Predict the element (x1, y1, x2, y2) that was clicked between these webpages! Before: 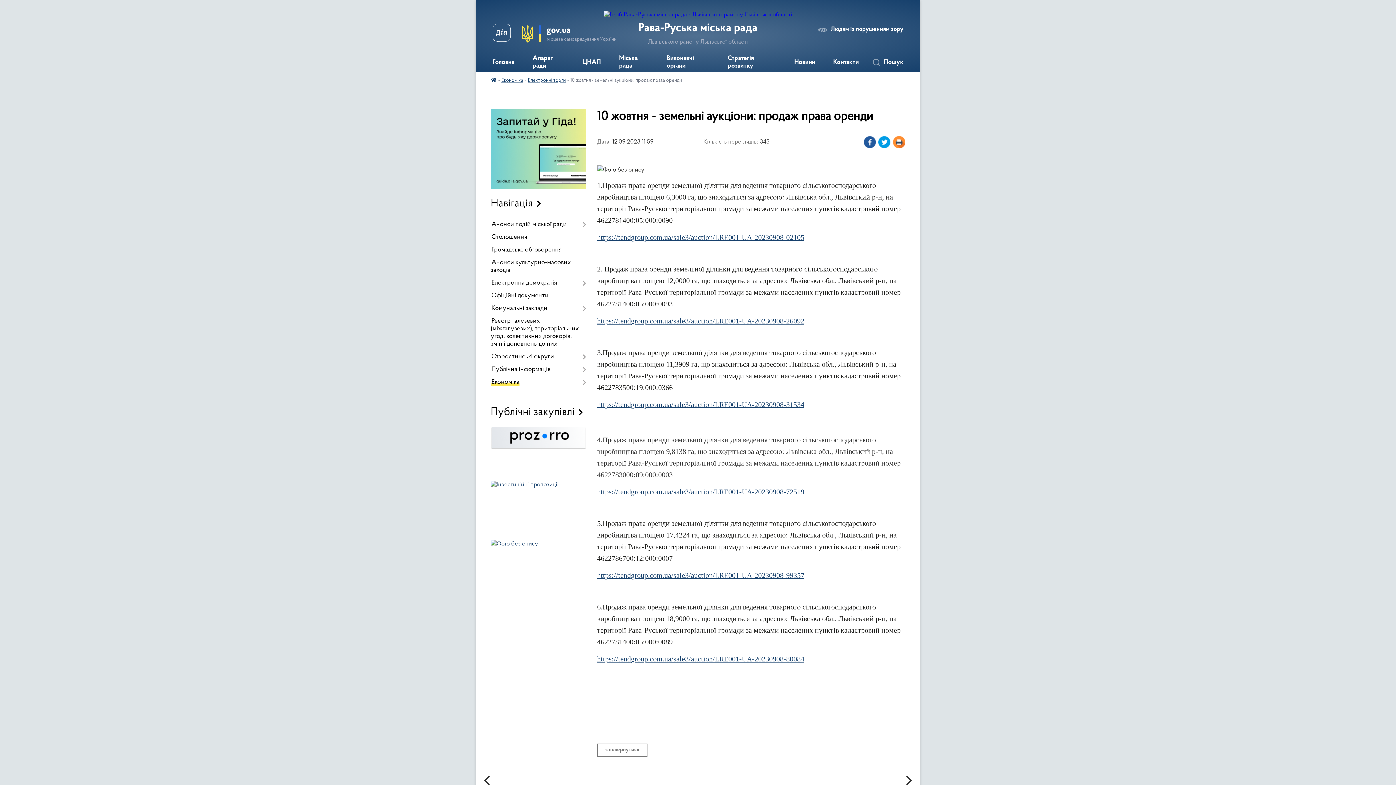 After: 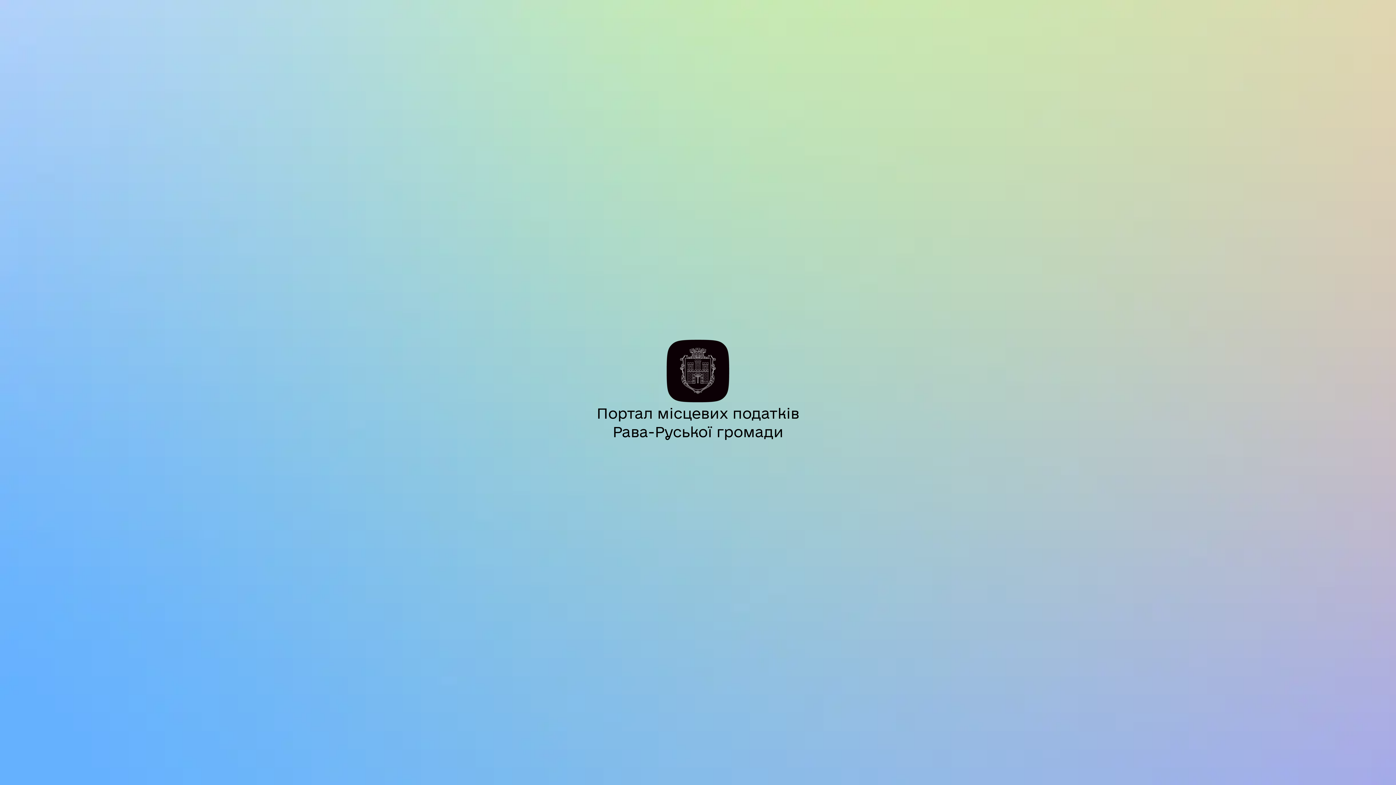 Action: bbox: (490, 541, 538, 547)